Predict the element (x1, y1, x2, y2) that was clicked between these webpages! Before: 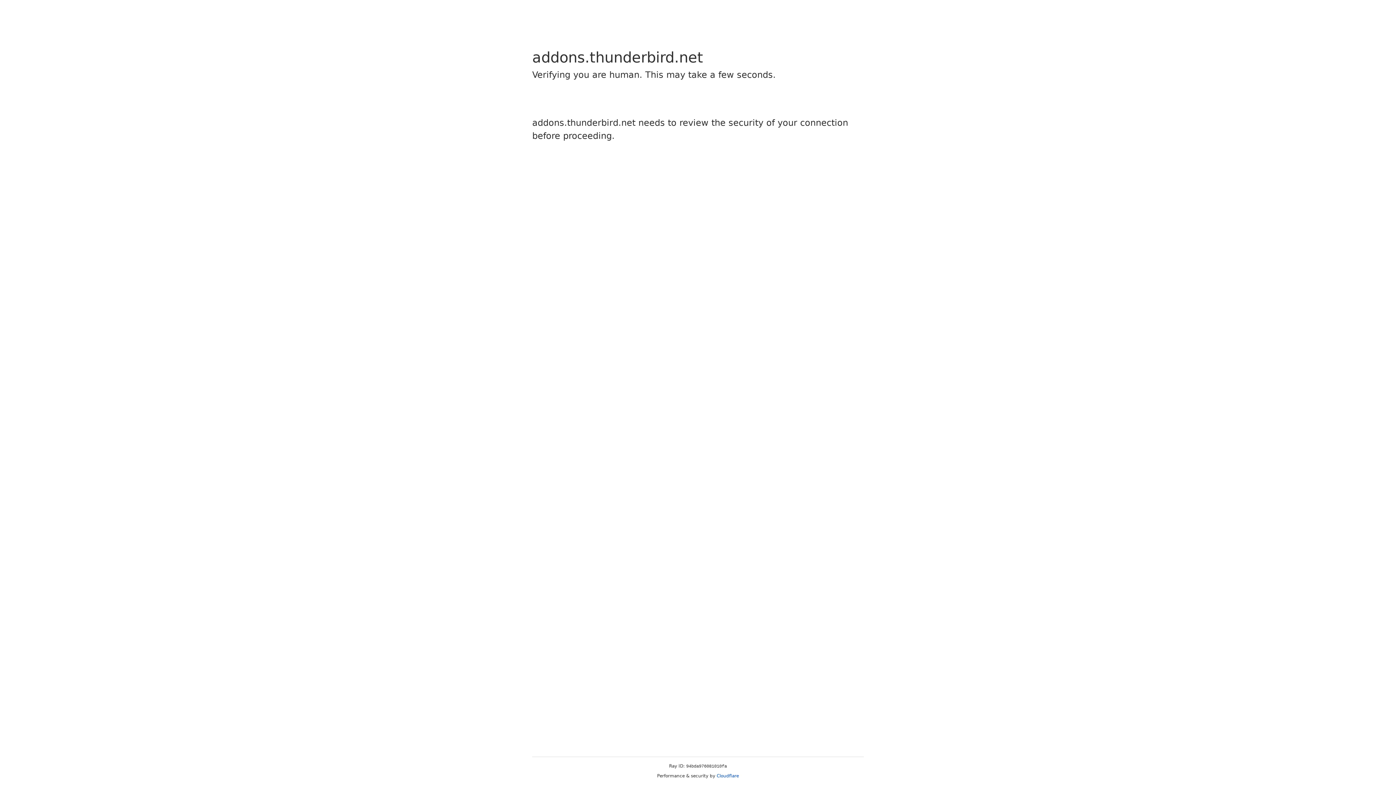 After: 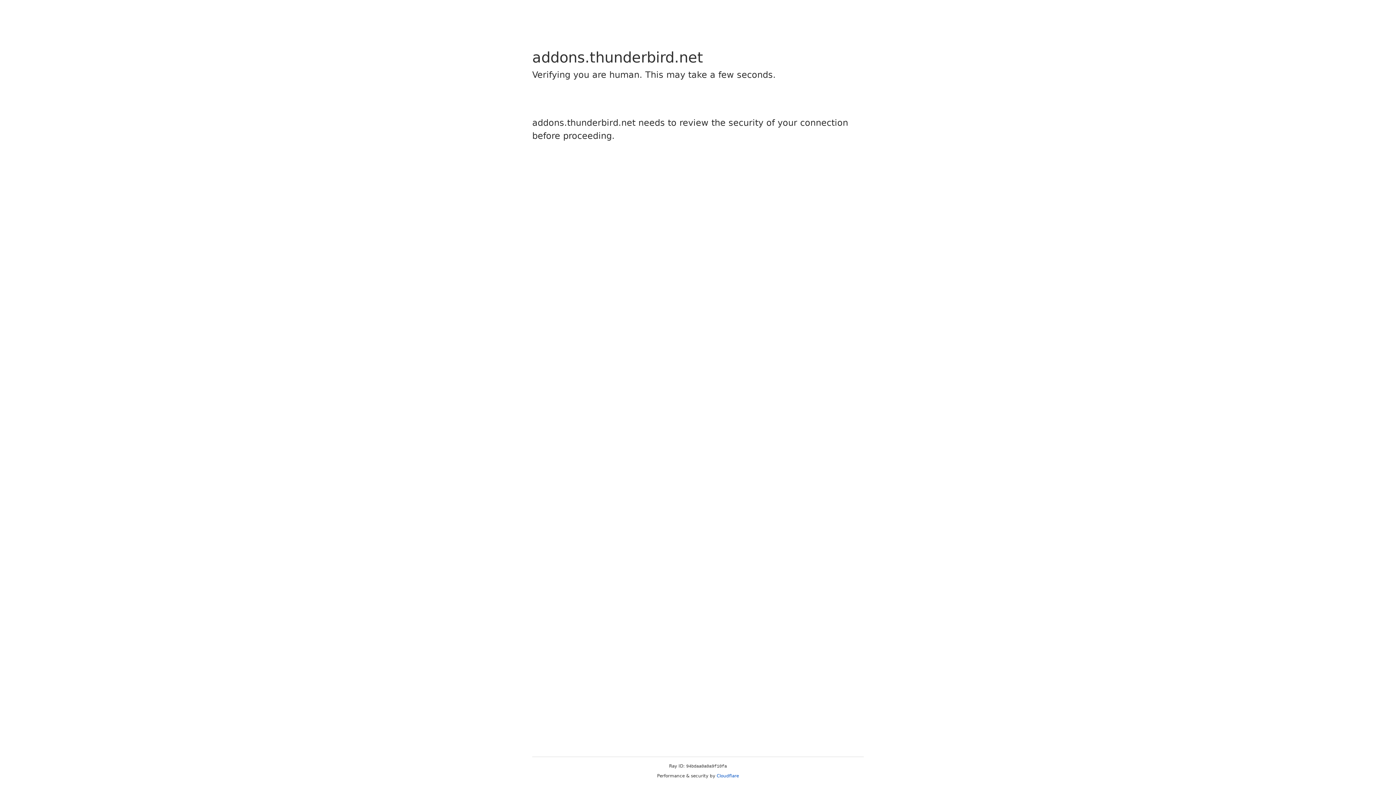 Action: bbox: (716, 773, 739, 778) label: Cloudflare